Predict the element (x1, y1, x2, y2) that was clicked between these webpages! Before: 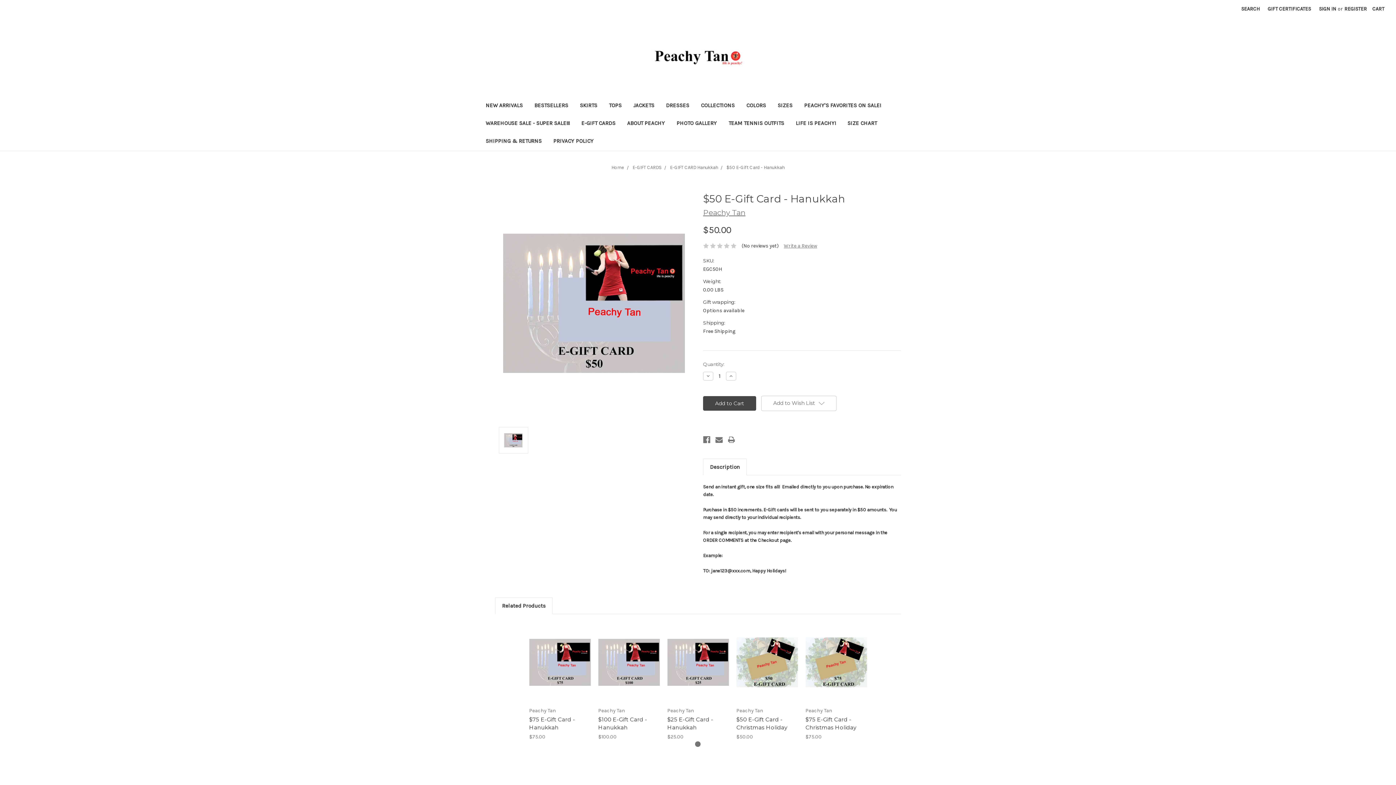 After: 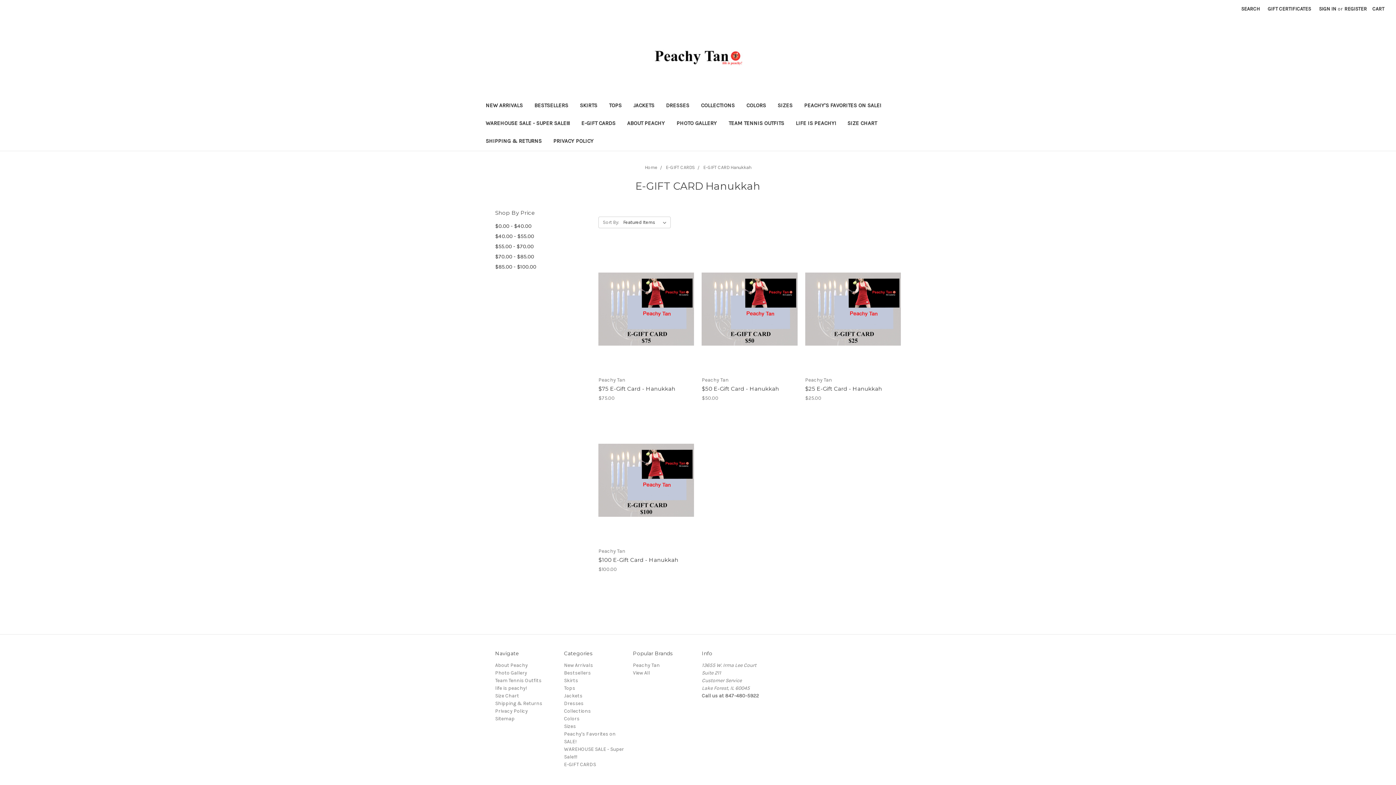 Action: bbox: (670, 164, 718, 170) label: E-GIFT CARD Hanukkah